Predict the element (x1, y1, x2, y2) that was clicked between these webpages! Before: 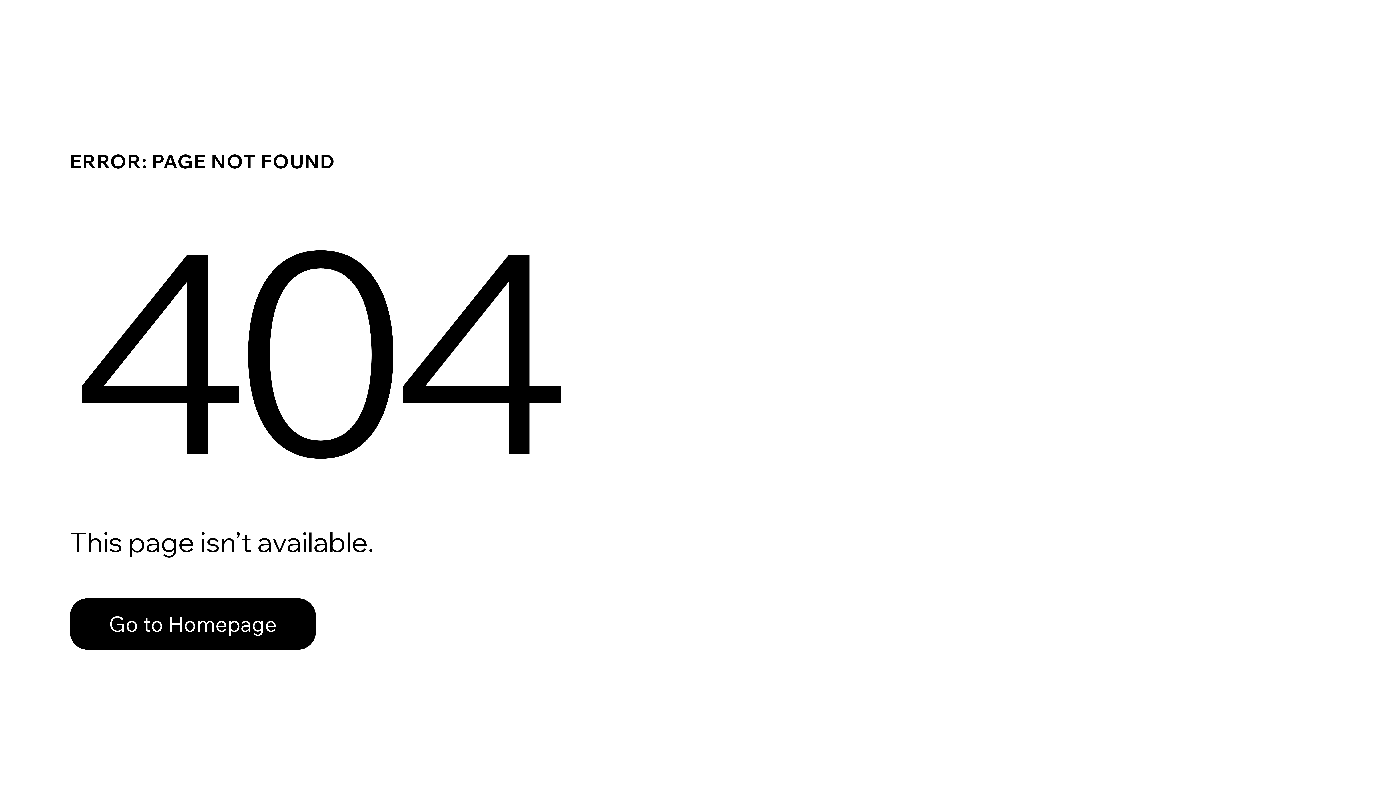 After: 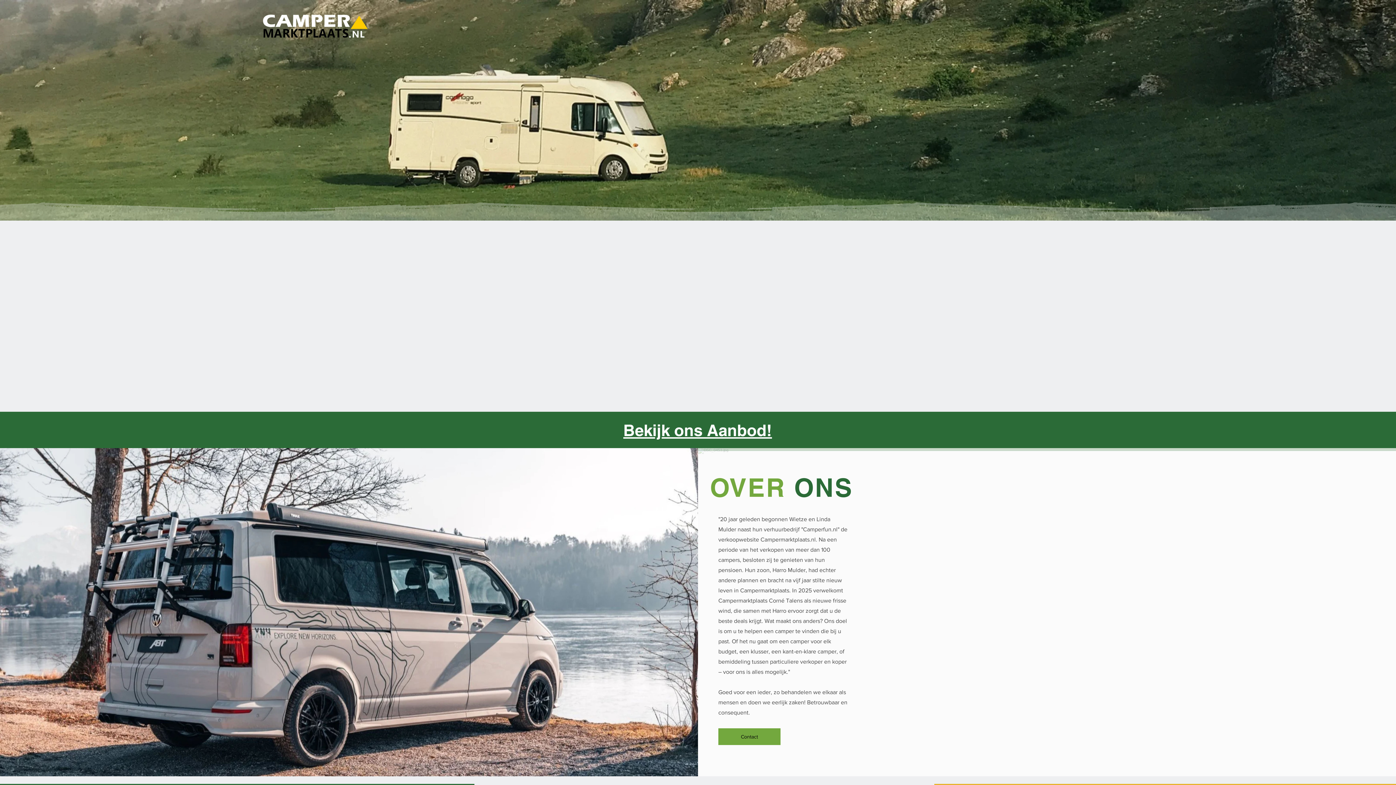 Action: bbox: (69, 582, 768, 659) label: Go to Homepage